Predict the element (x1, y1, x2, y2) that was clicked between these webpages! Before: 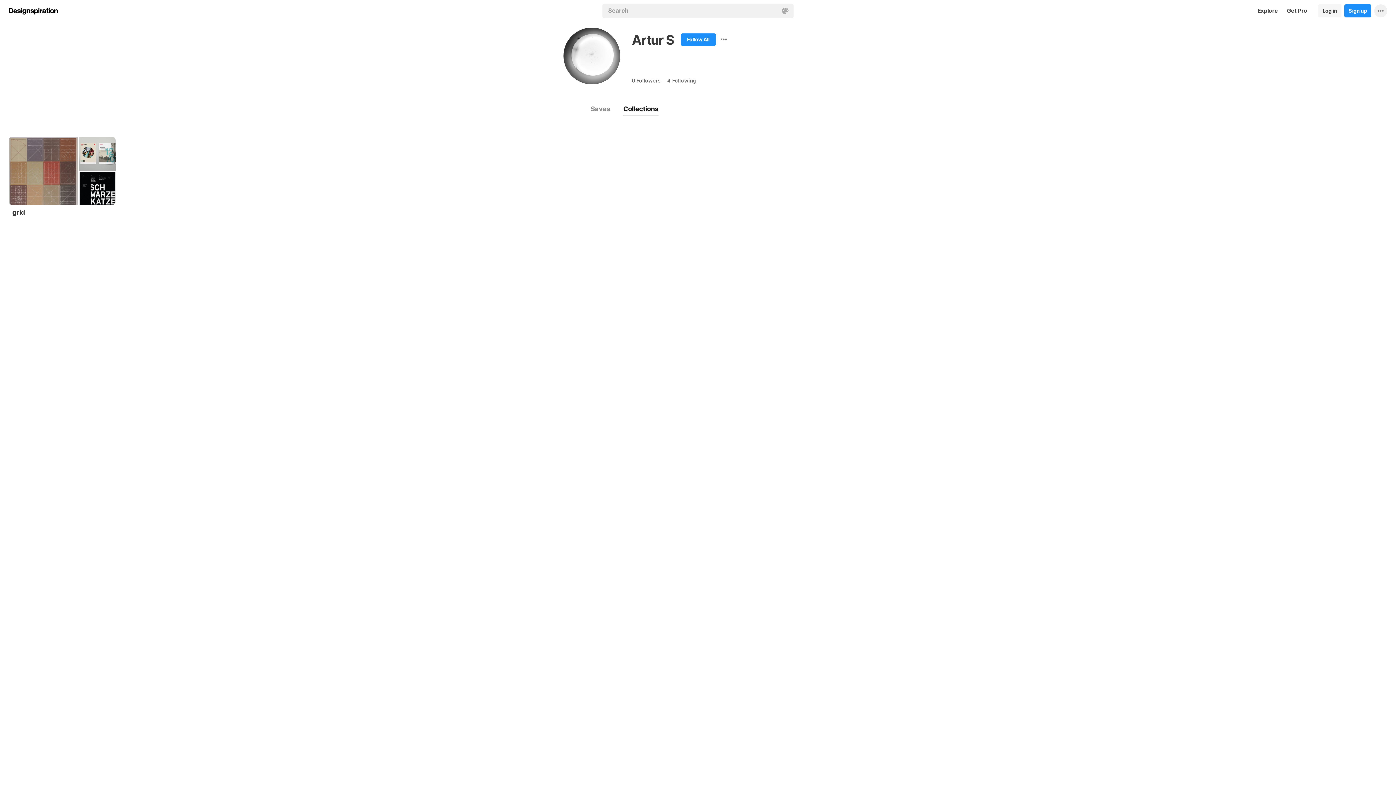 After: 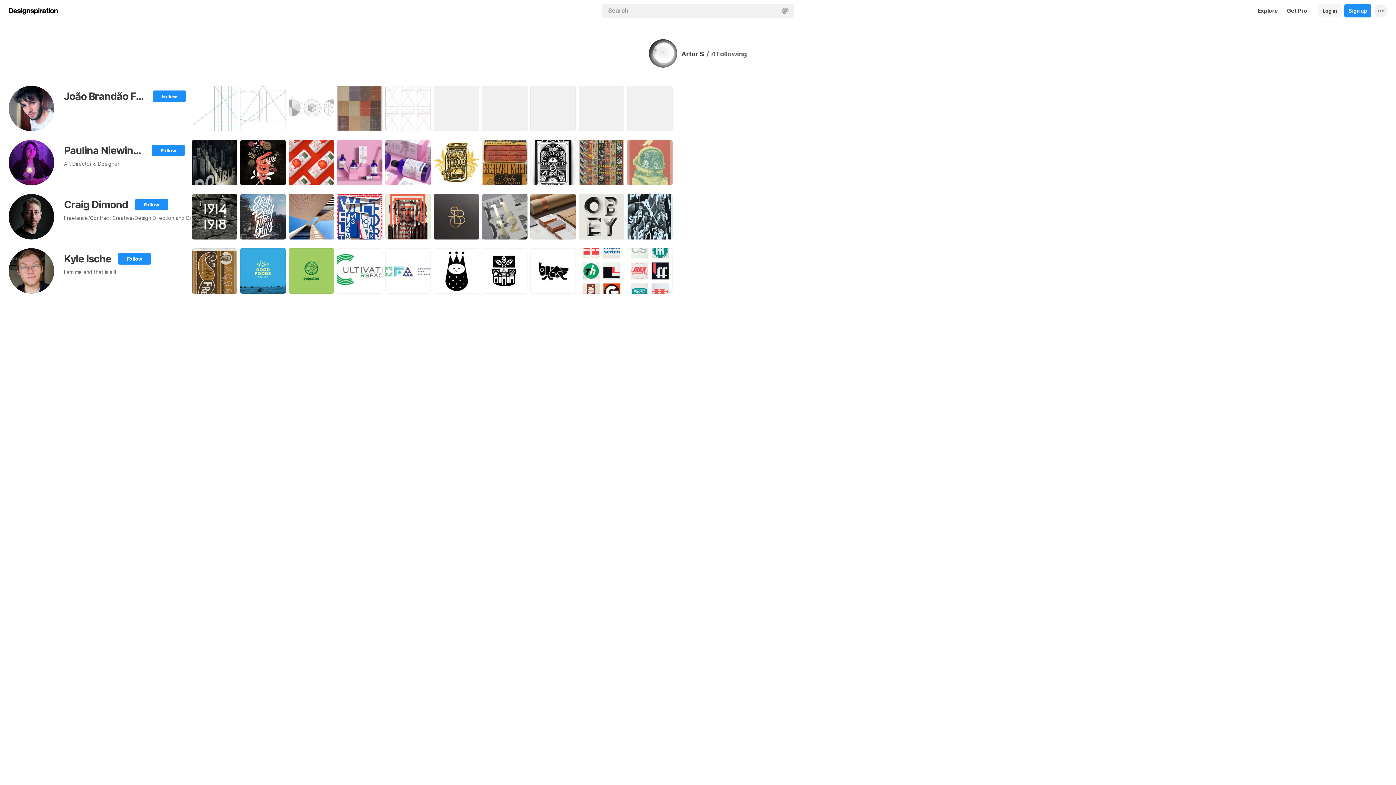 Action: bbox: (667, 77, 696, 83) label: 4 Following